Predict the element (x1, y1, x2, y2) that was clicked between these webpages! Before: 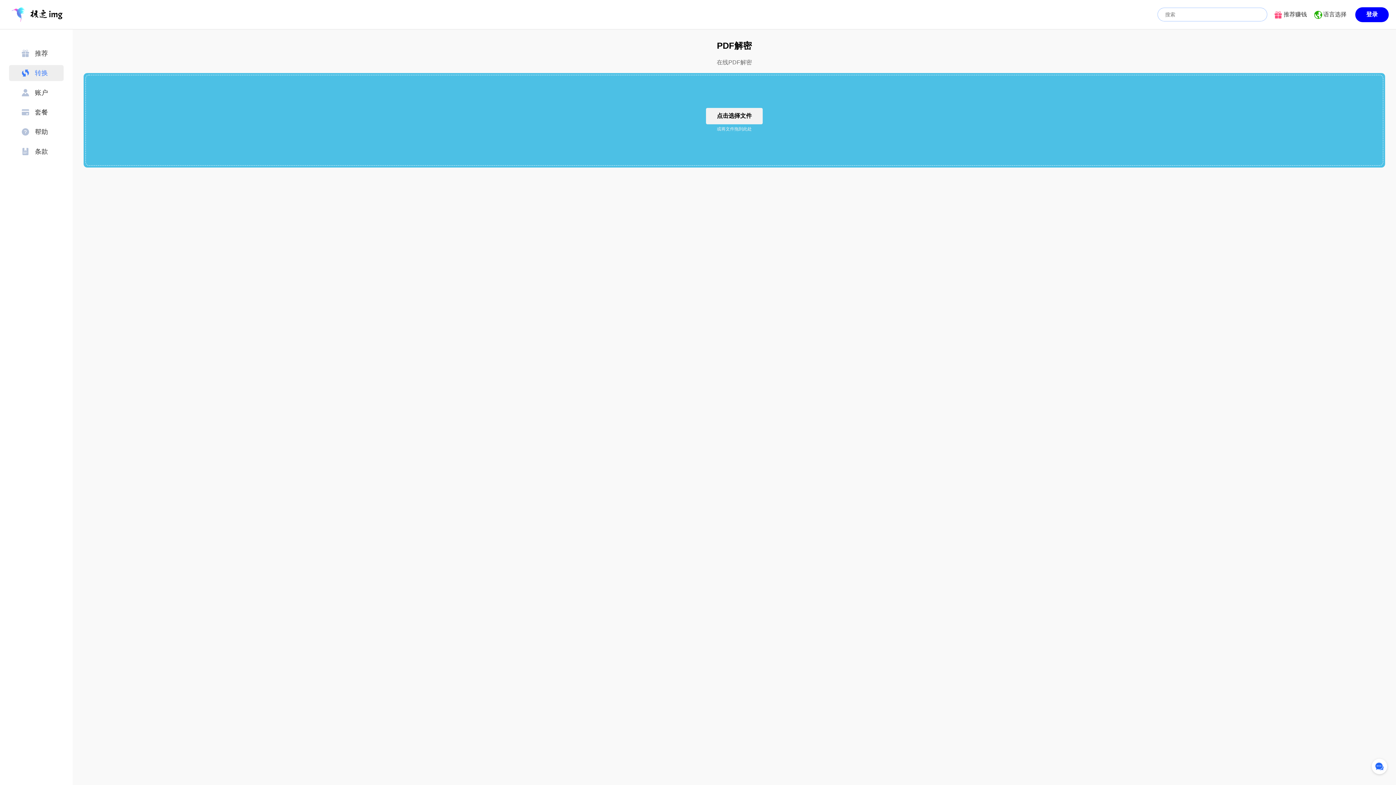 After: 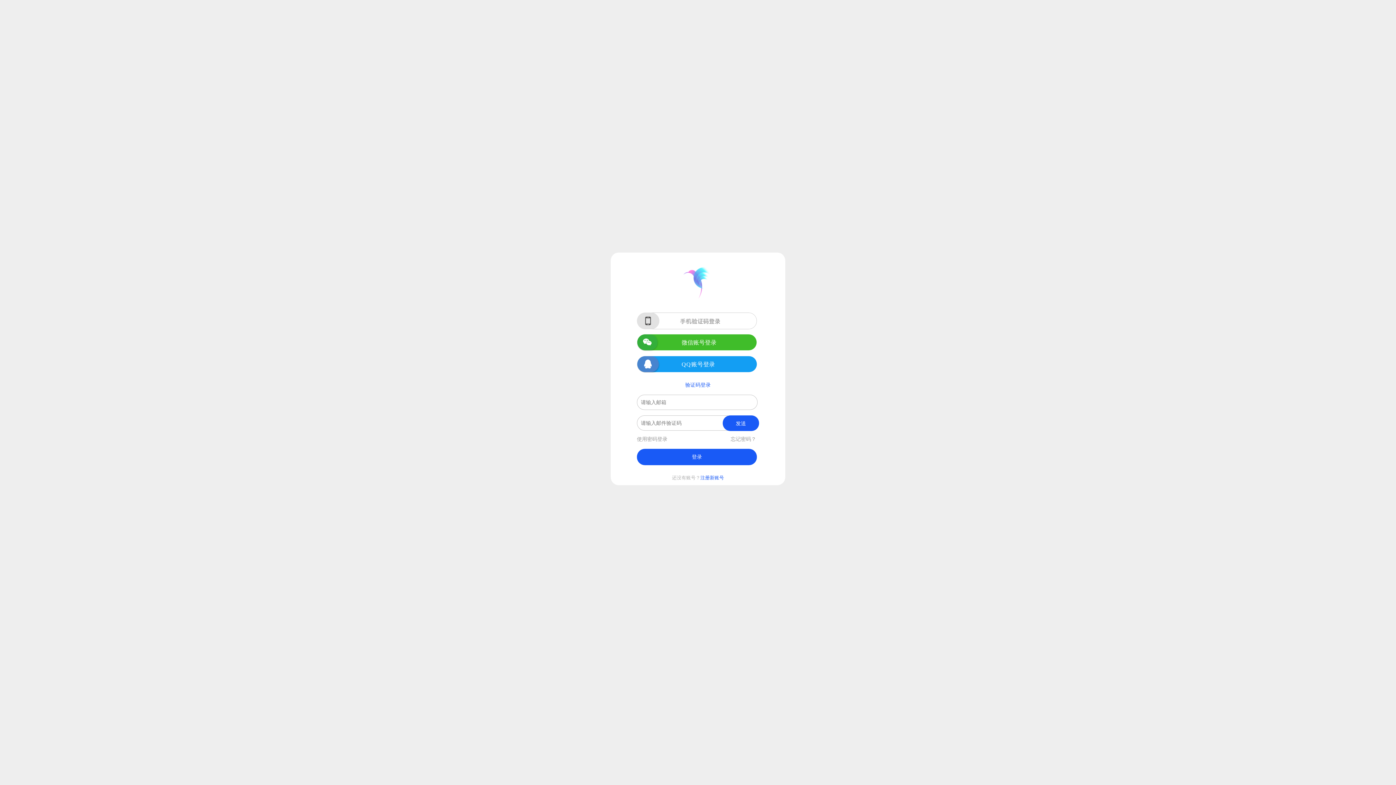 Action: bbox: (1355, 7, 1389, 22) label: 登录